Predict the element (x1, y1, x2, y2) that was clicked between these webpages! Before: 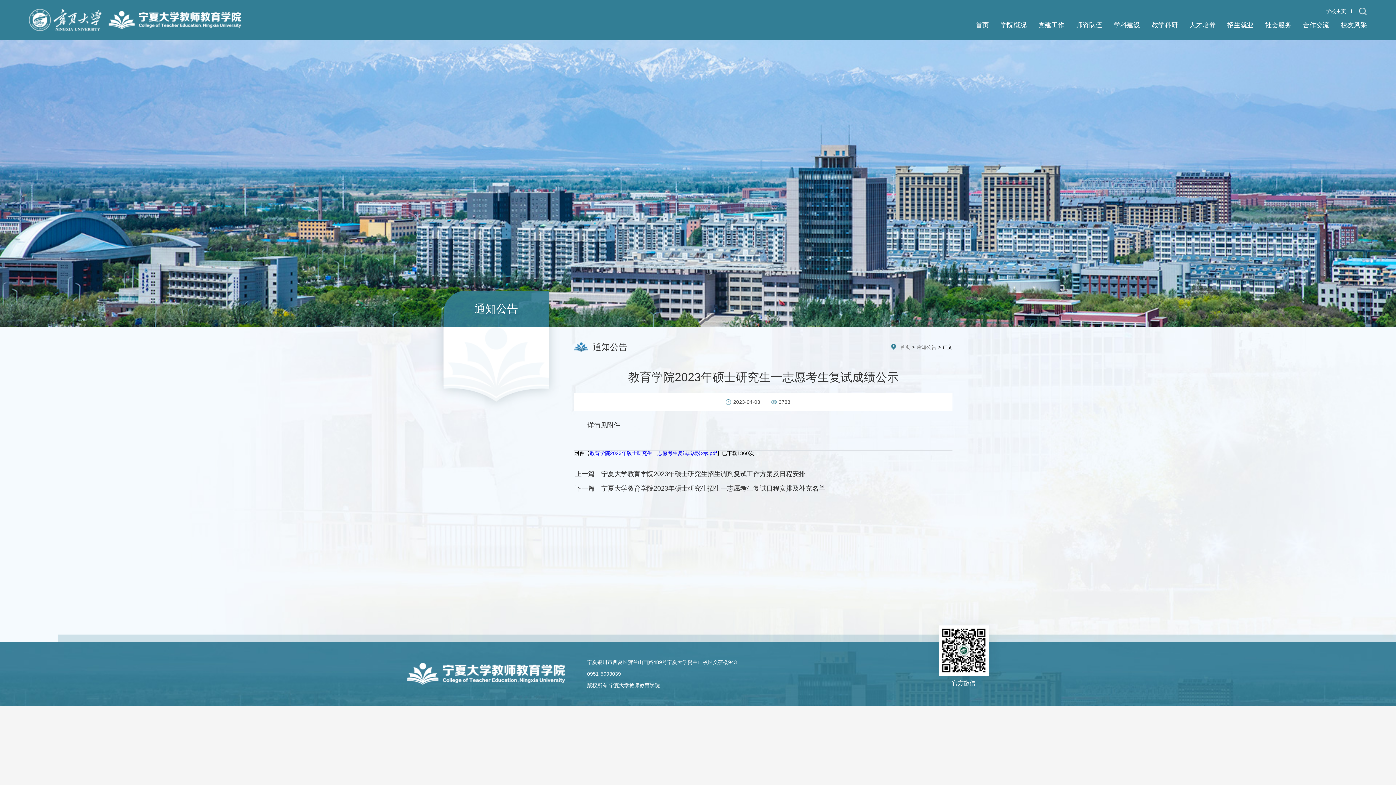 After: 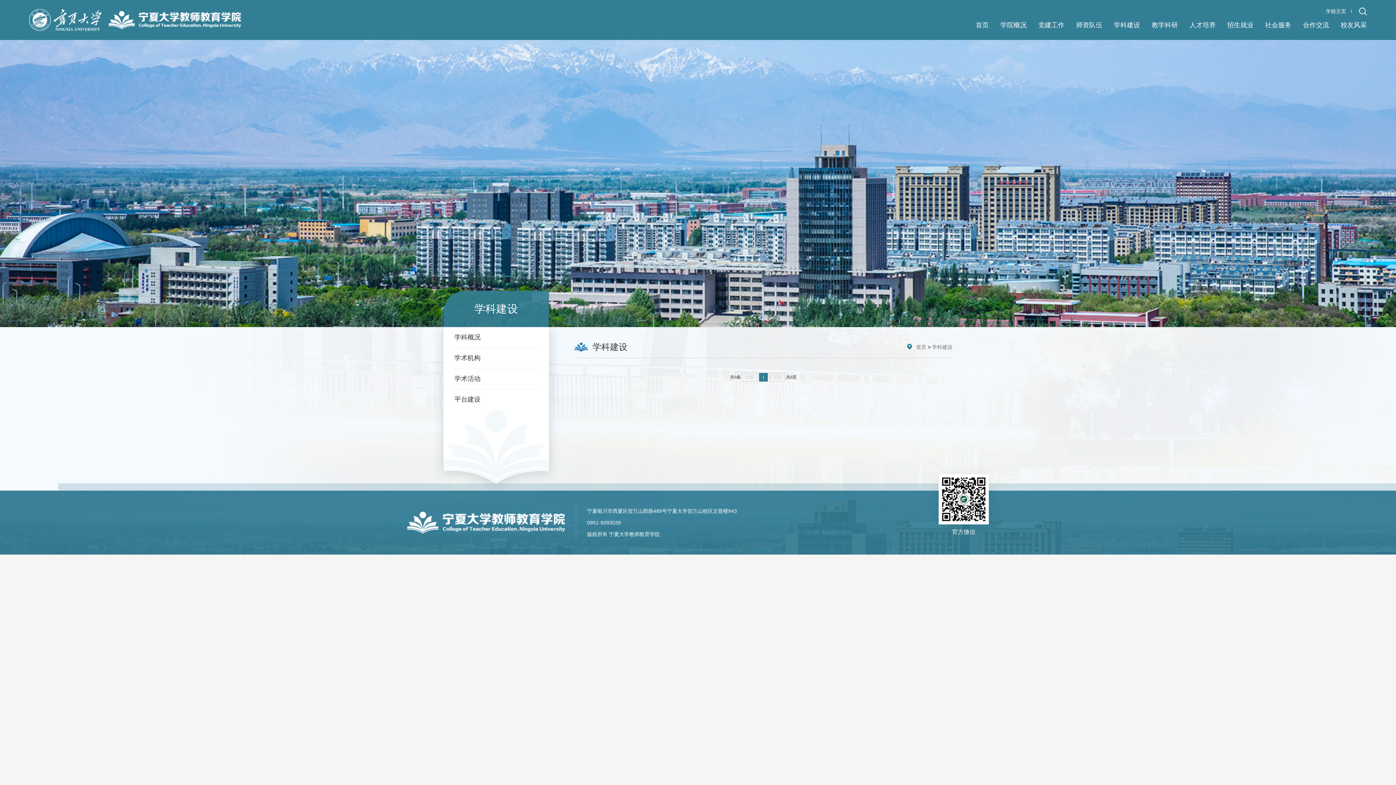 Action: bbox: (1114, 16, 1140, 37) label: 学科建设